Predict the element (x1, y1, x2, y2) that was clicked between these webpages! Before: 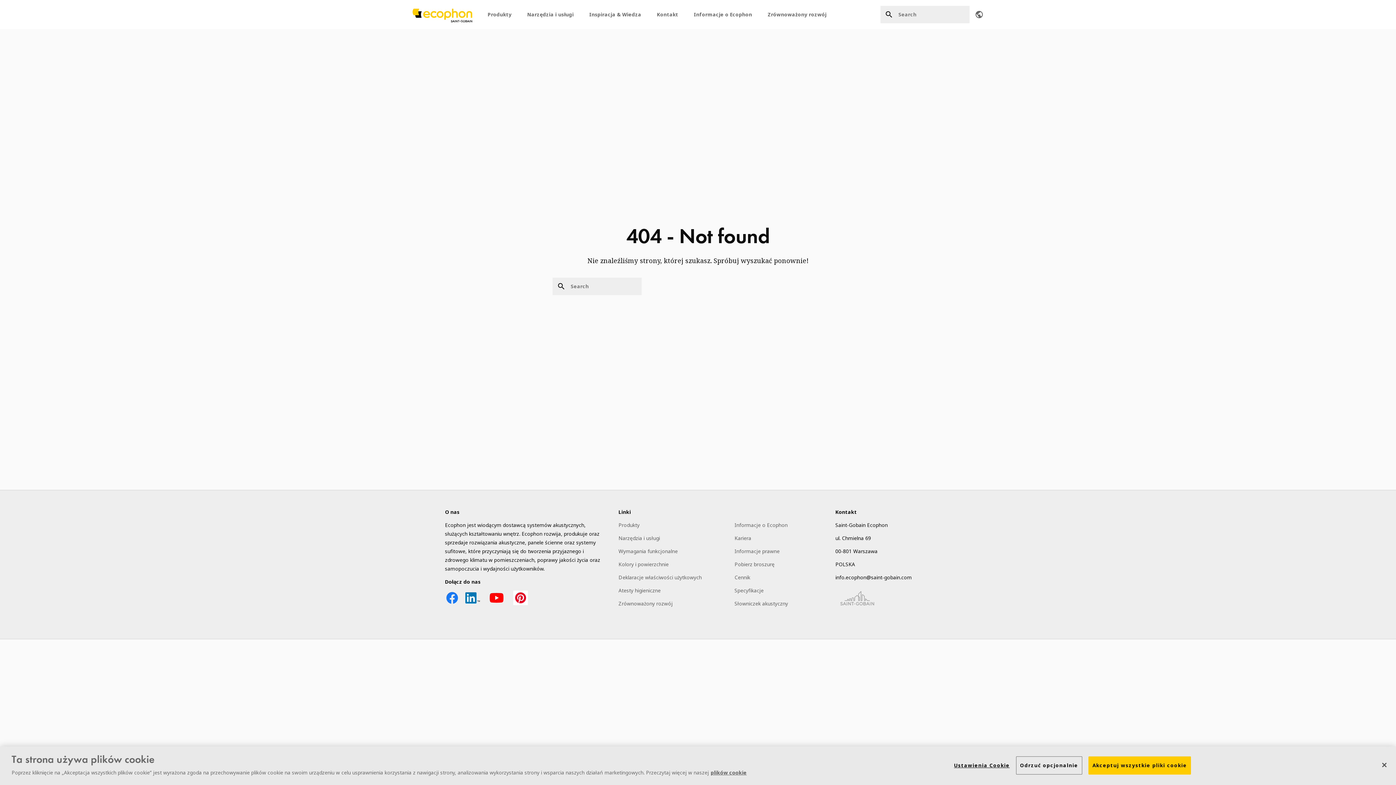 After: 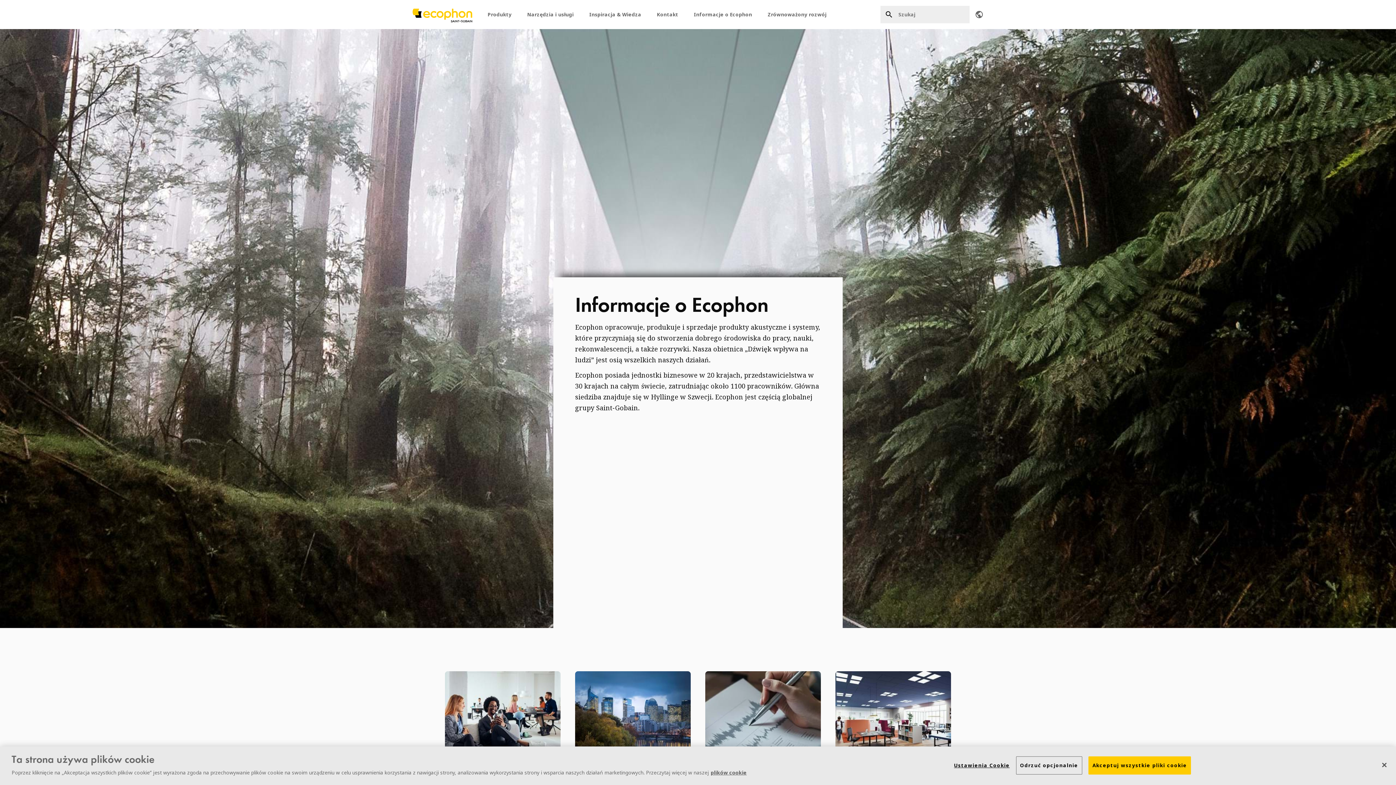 Action: bbox: (694, 10, 752, 18) label: Informacje o Ecophon